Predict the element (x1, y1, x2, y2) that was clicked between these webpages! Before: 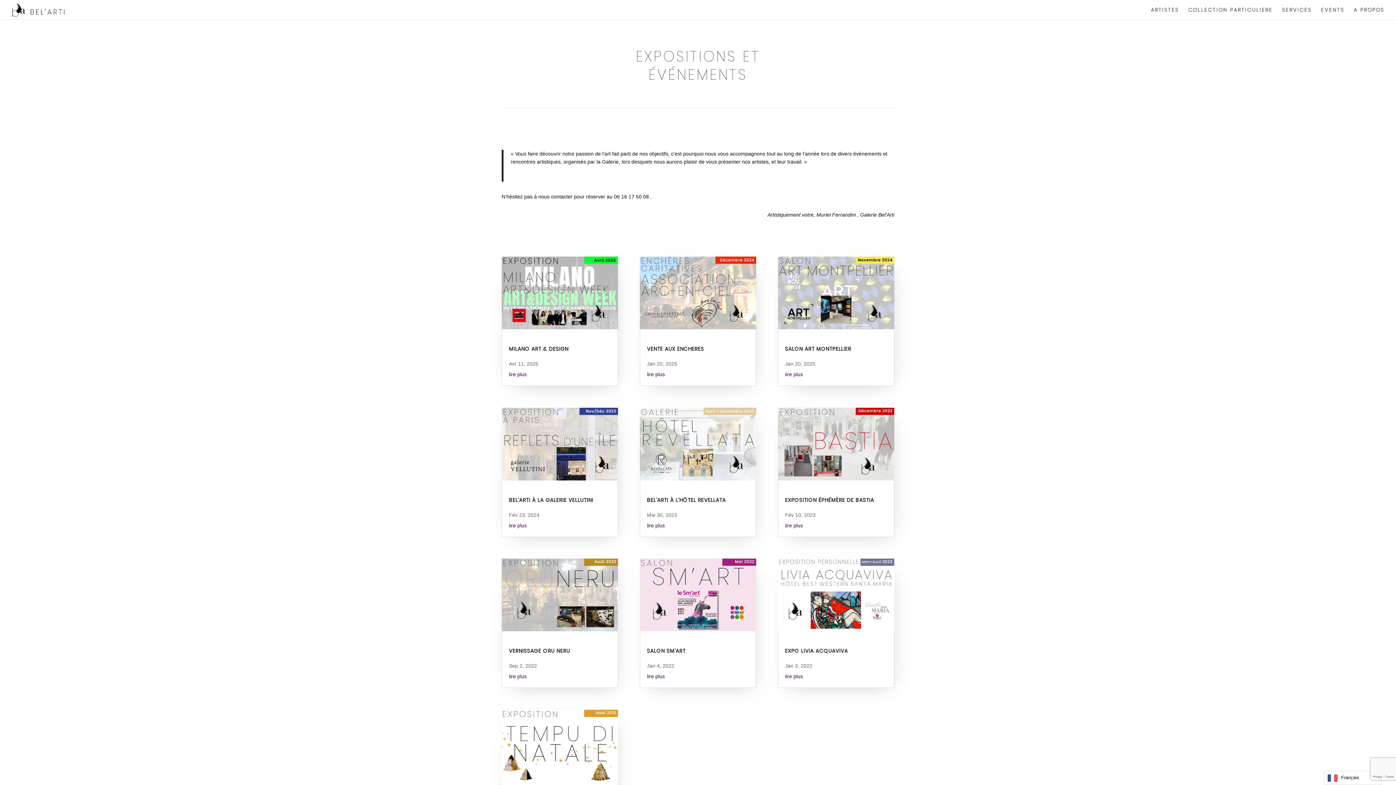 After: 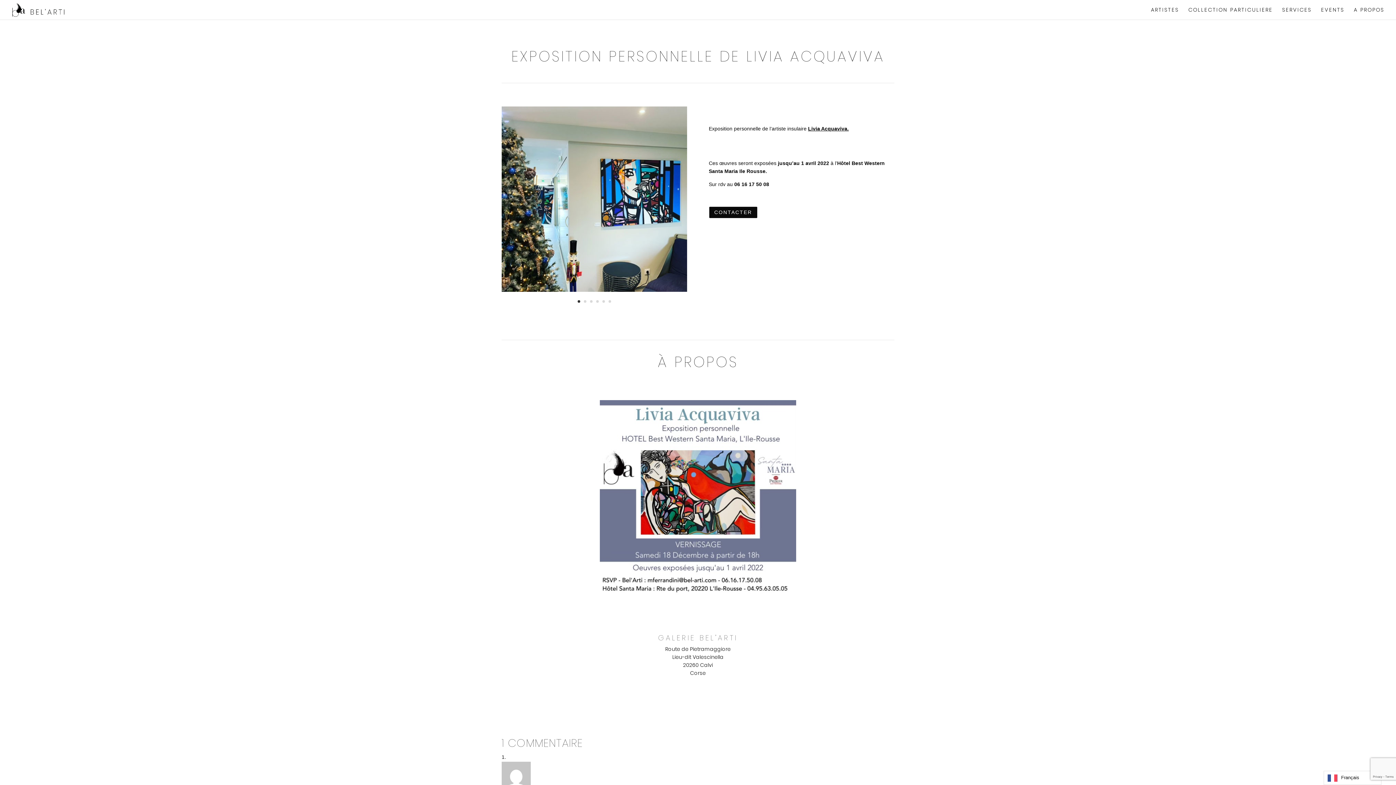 Action: label: EXPO LIVIA ACQUAVIVA bbox: (785, 647, 848, 655)